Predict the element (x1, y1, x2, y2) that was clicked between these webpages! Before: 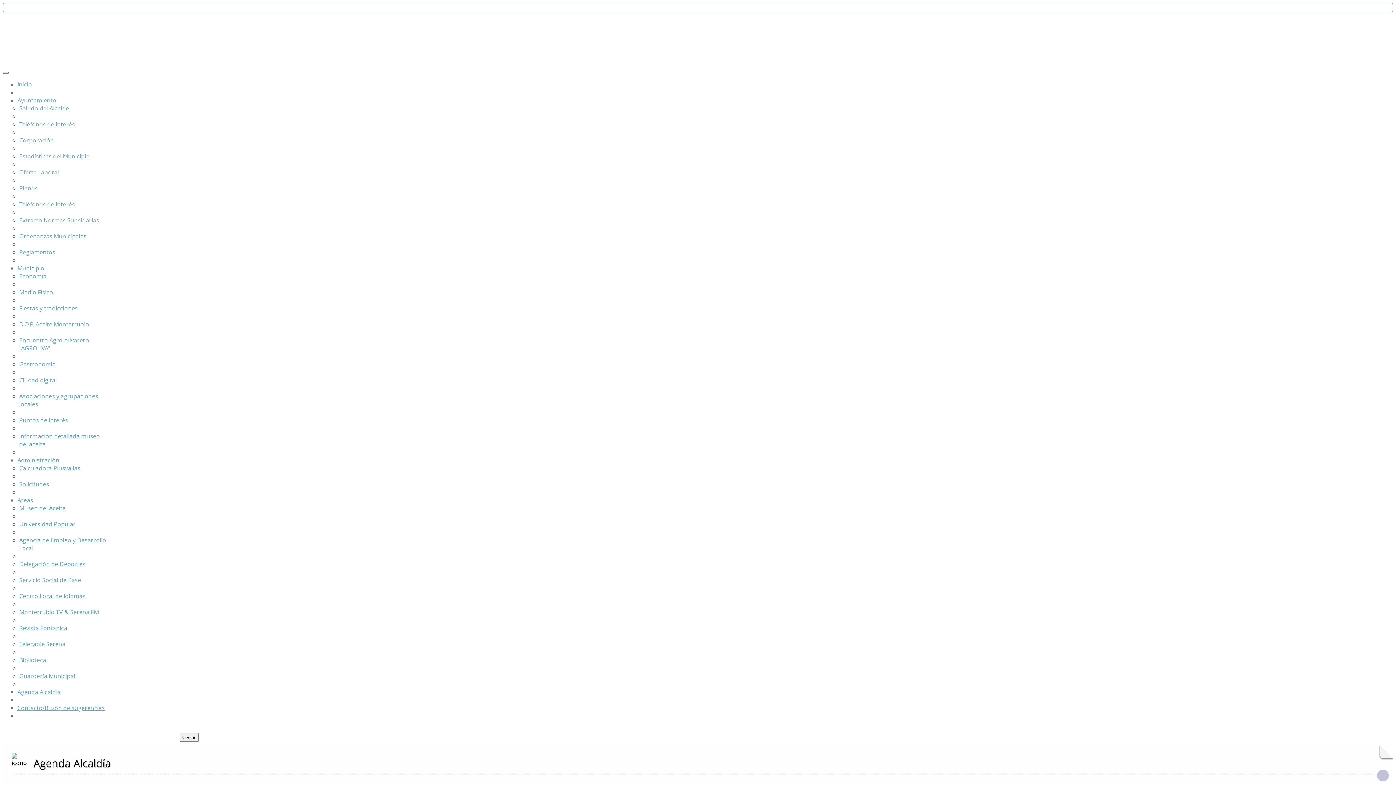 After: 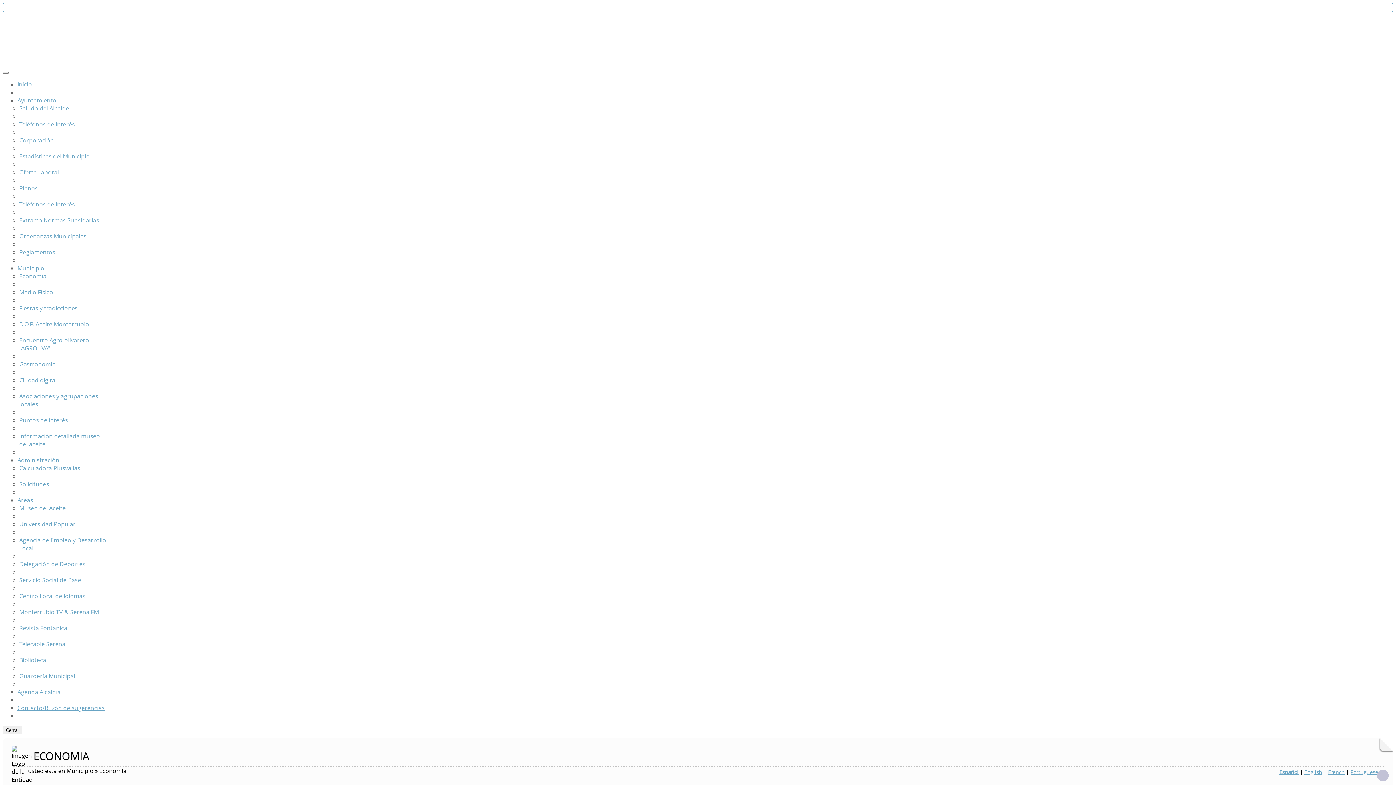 Action: label: Economía bbox: (19, 272, 46, 280)